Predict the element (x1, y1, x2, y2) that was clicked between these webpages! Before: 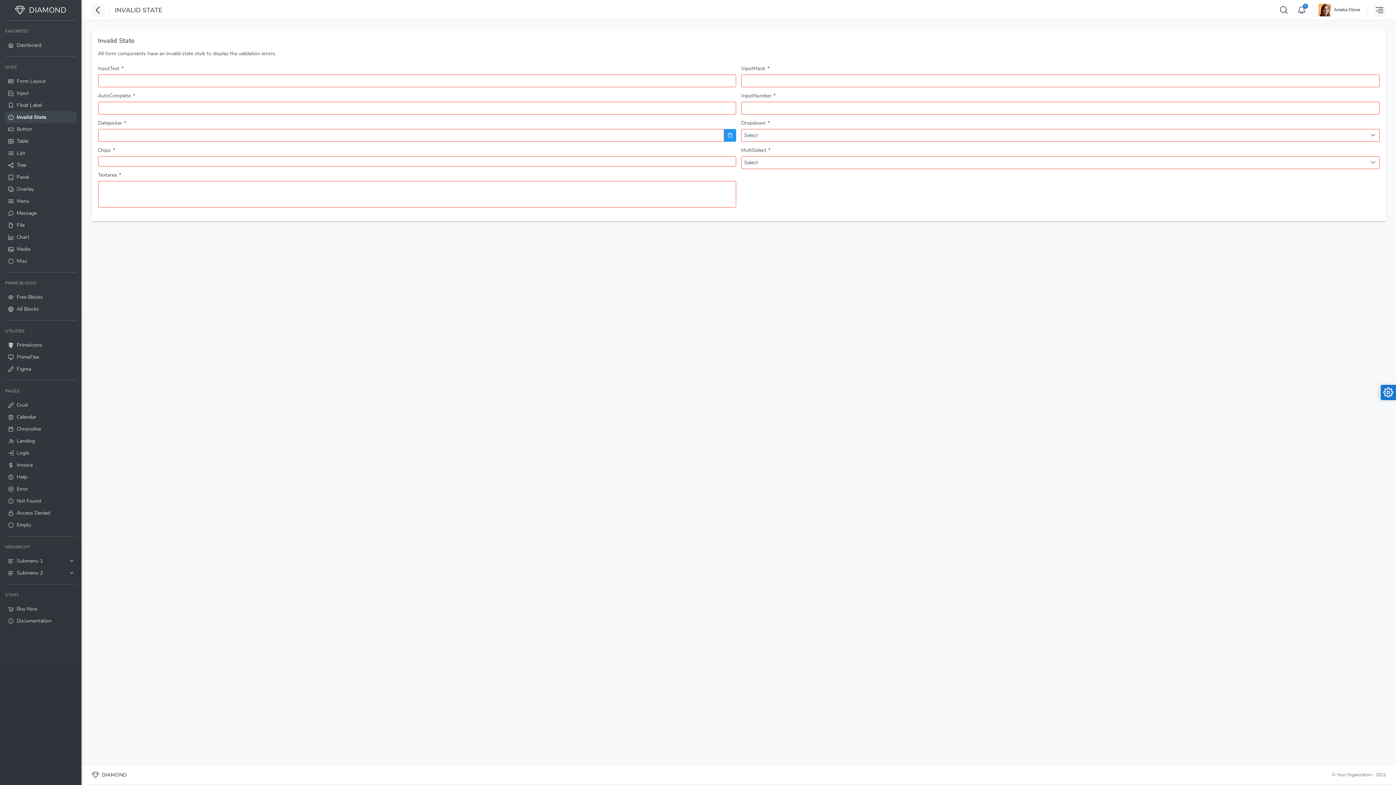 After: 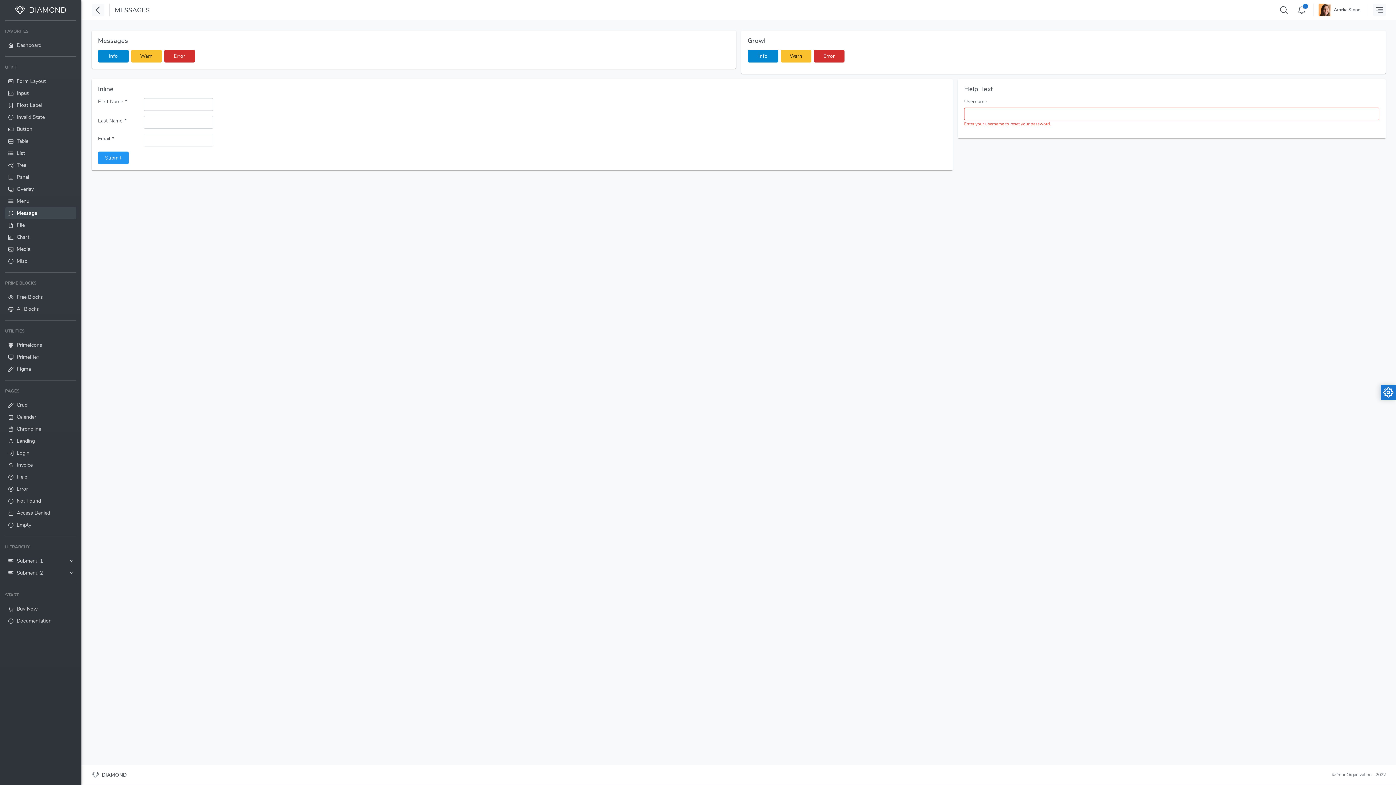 Action: label: Message bbox: (5, 207, 76, 219)